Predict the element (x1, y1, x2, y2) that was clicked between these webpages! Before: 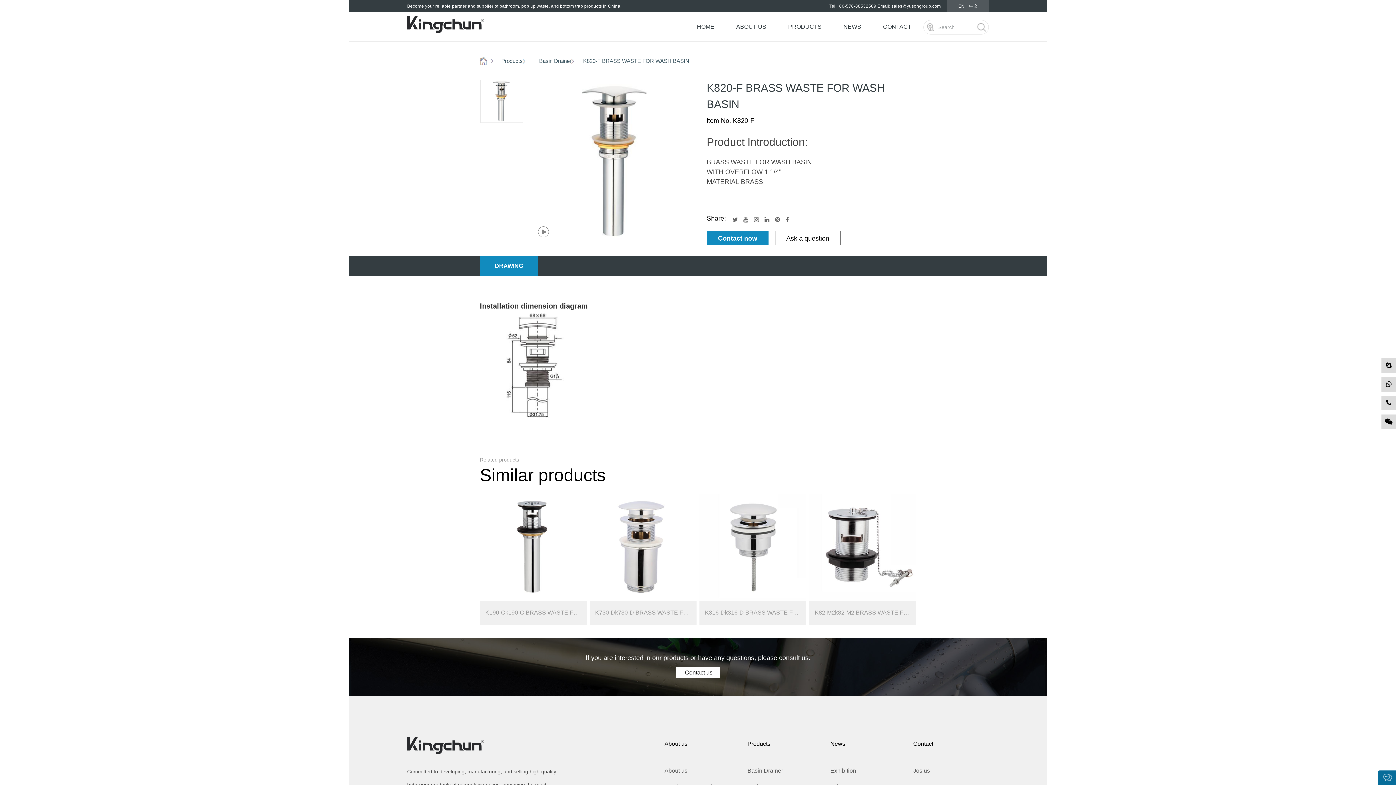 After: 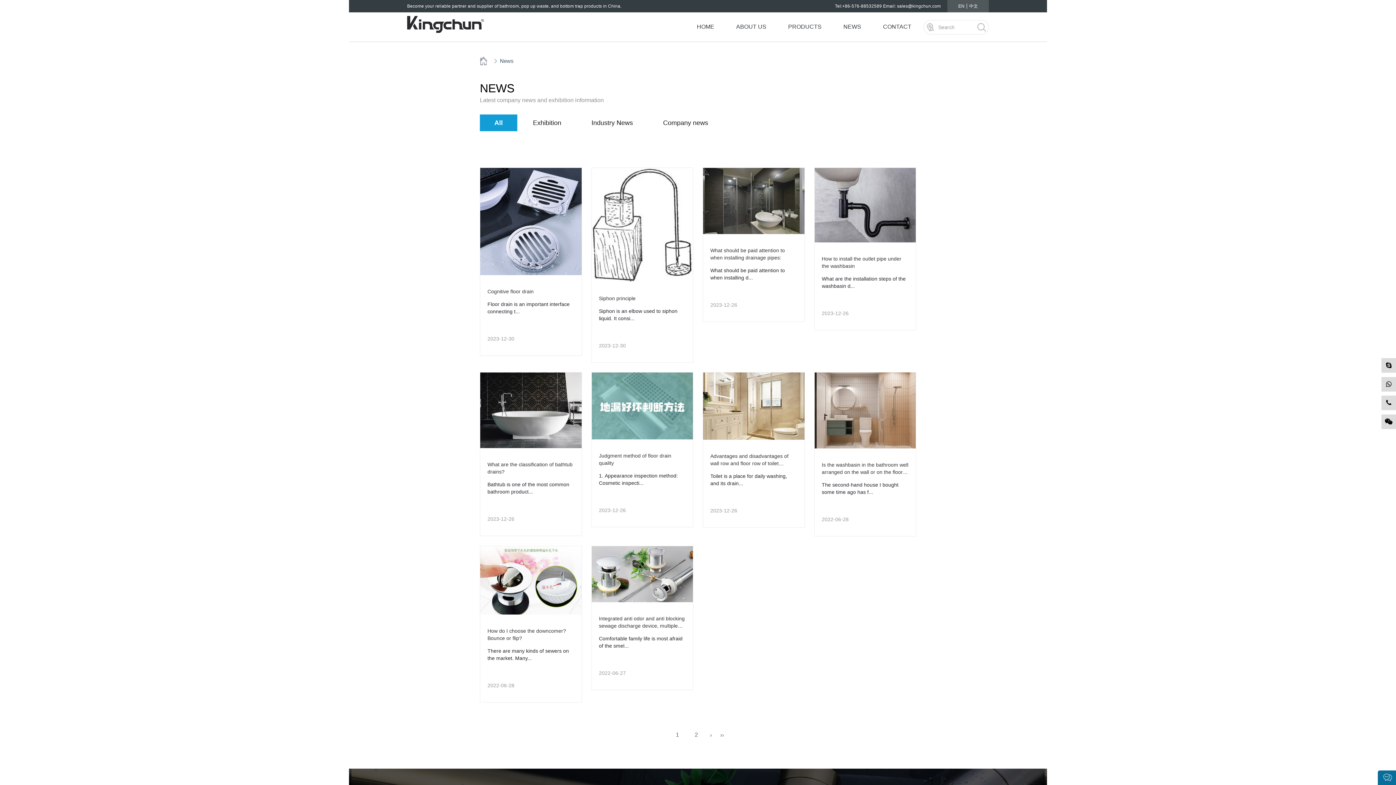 Action: bbox: (843, 12, 861, 41) label: NEWS